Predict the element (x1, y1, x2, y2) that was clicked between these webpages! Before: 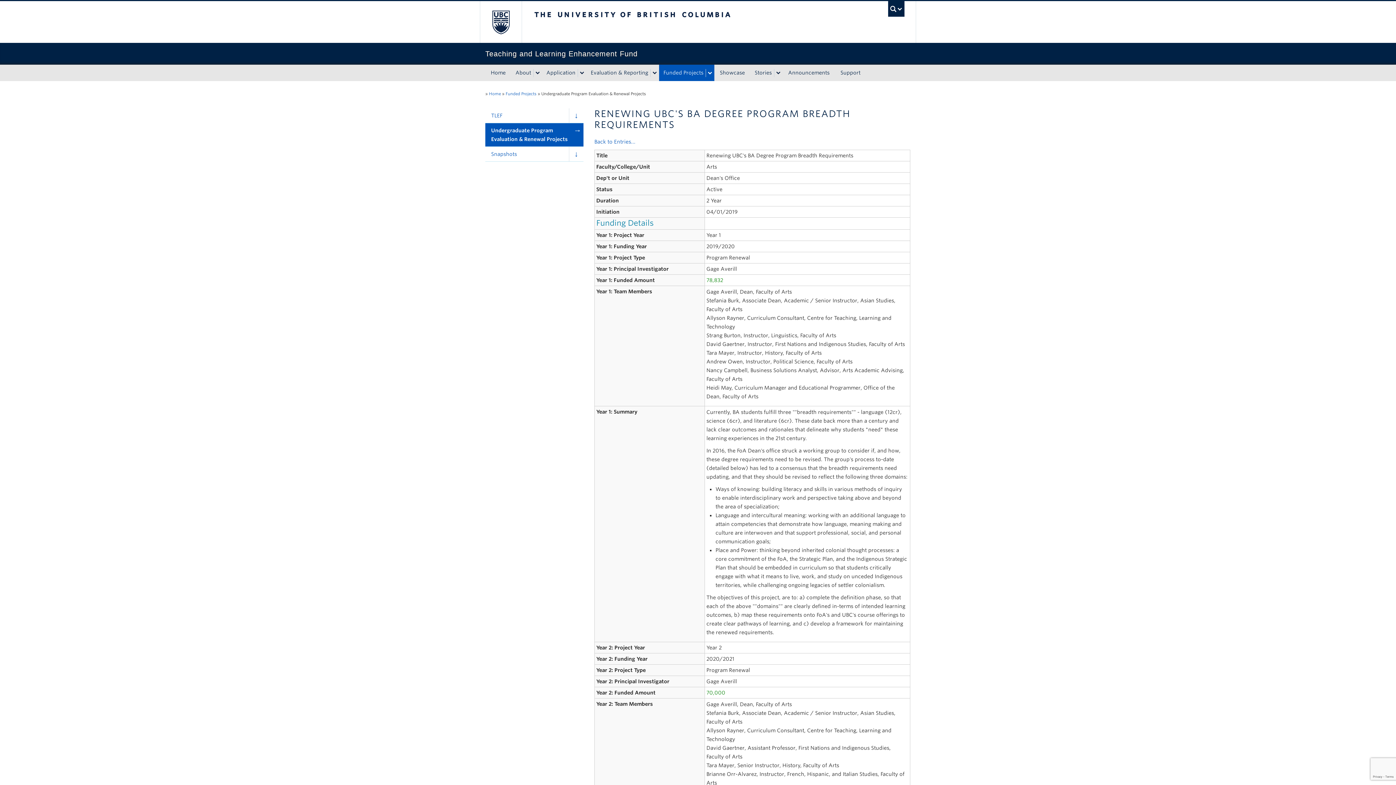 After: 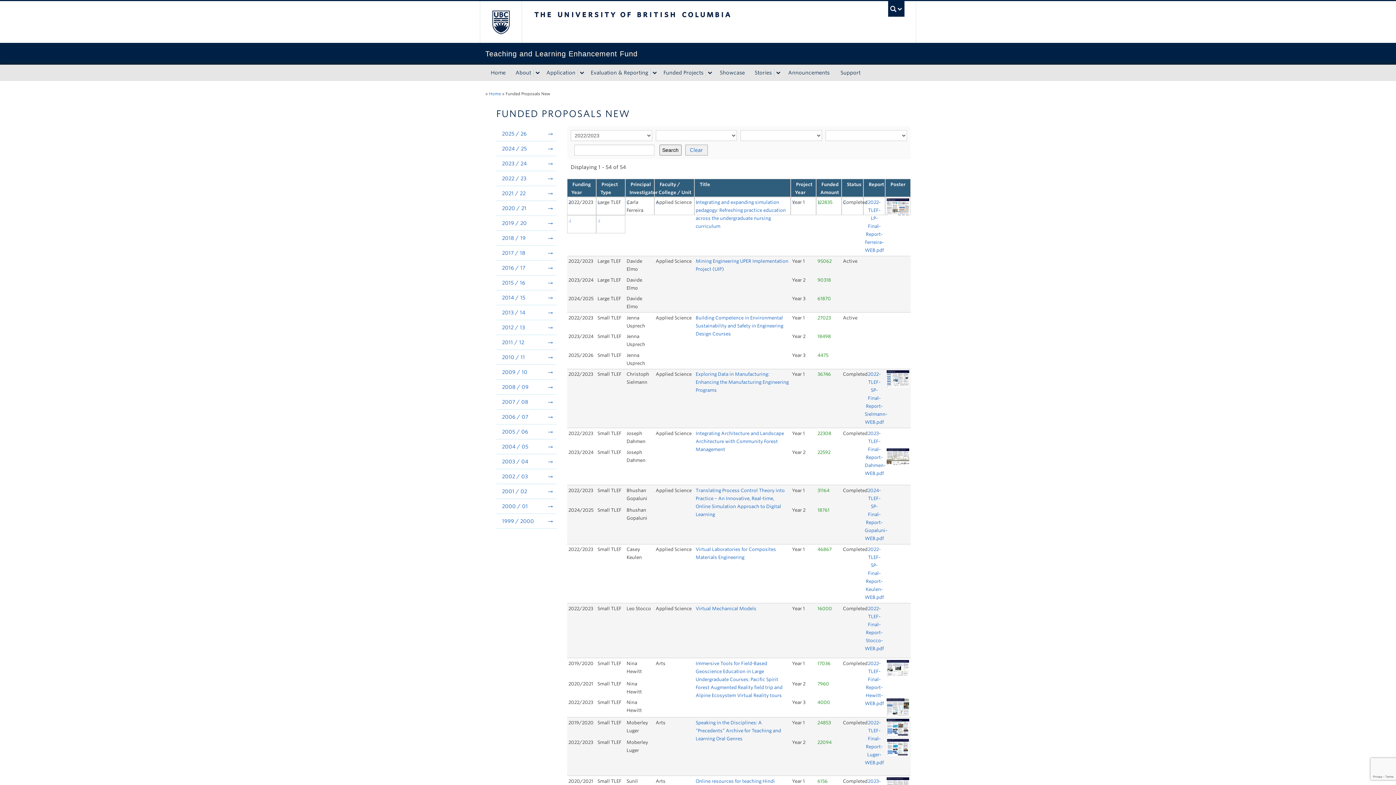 Action: bbox: (485, 108, 569, 122) label: TLEF